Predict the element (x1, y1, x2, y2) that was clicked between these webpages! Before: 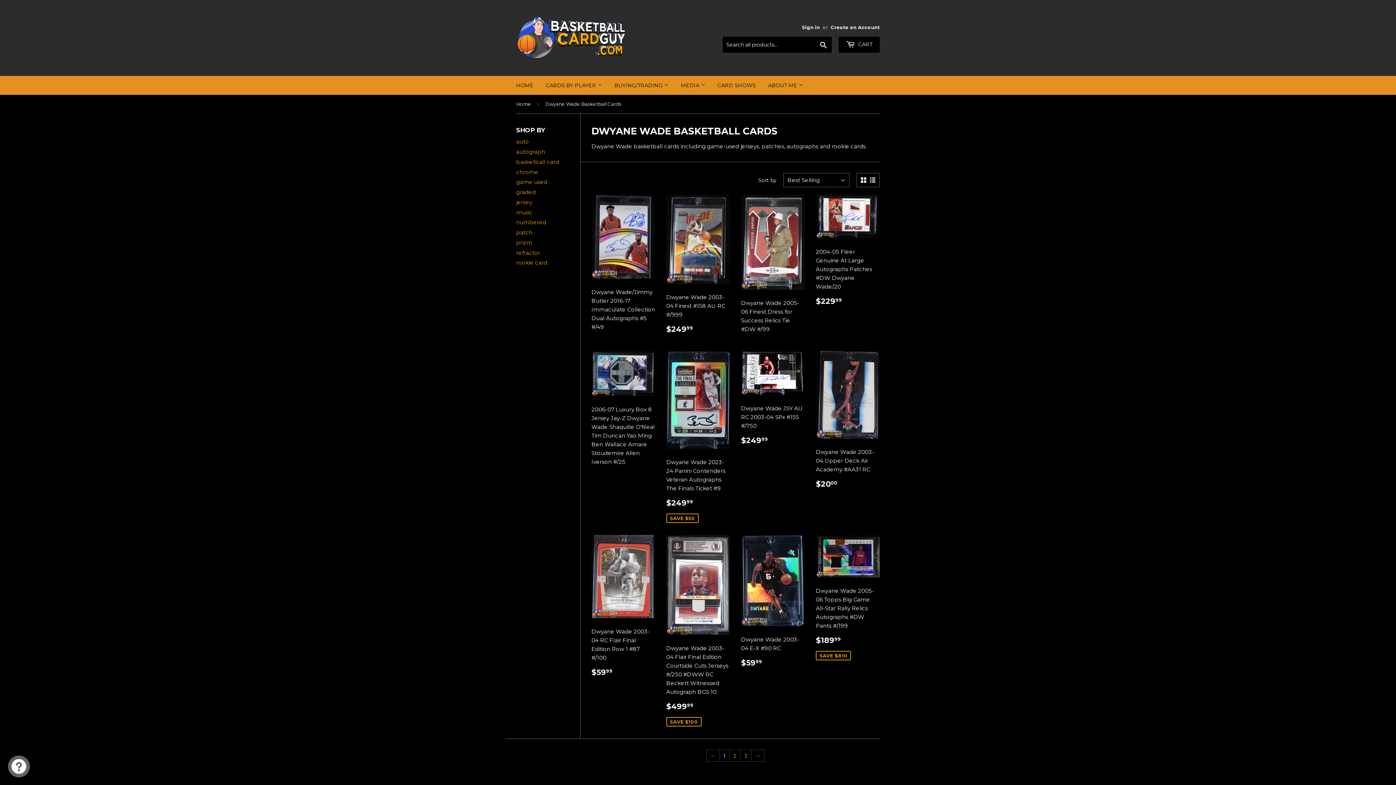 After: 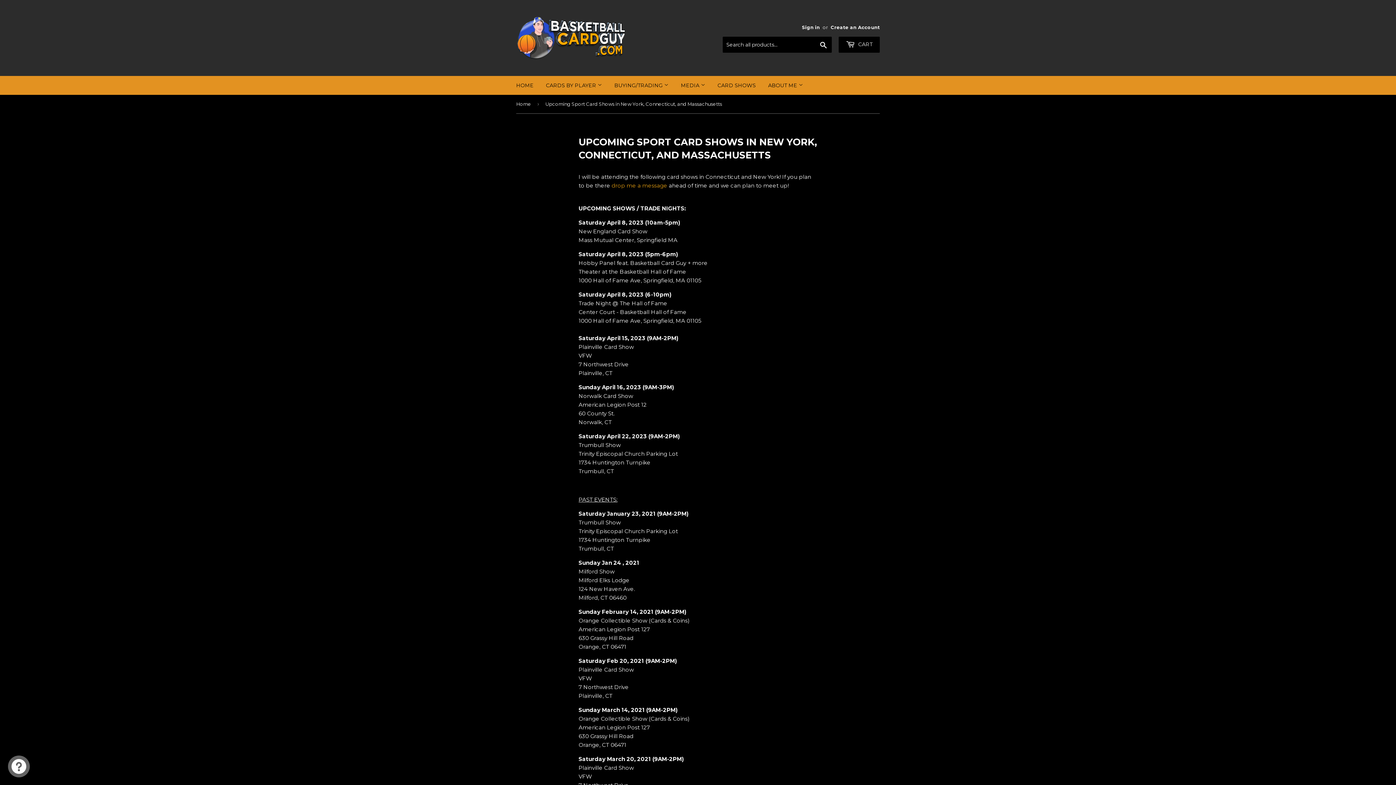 Action: label: CARD SHOWS bbox: (712, 76, 761, 94)